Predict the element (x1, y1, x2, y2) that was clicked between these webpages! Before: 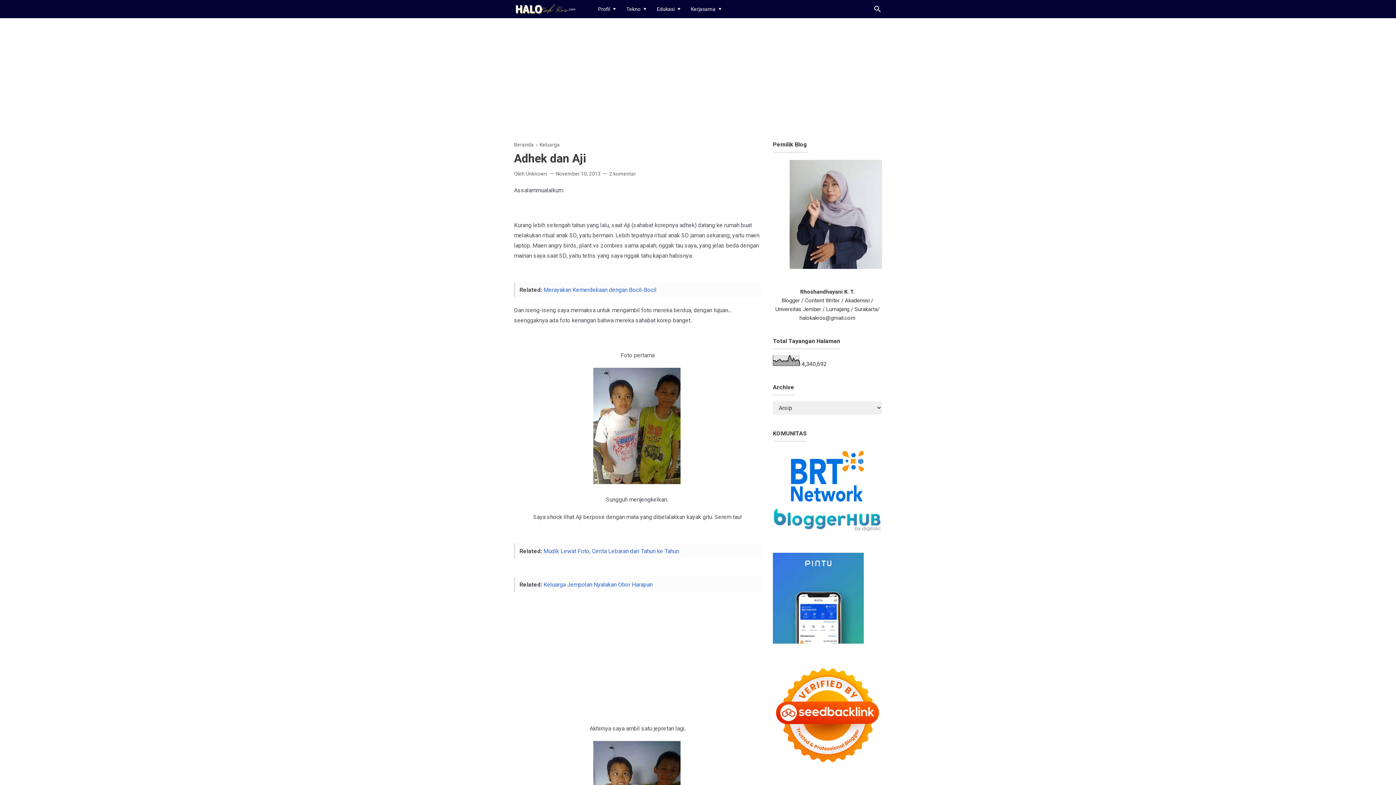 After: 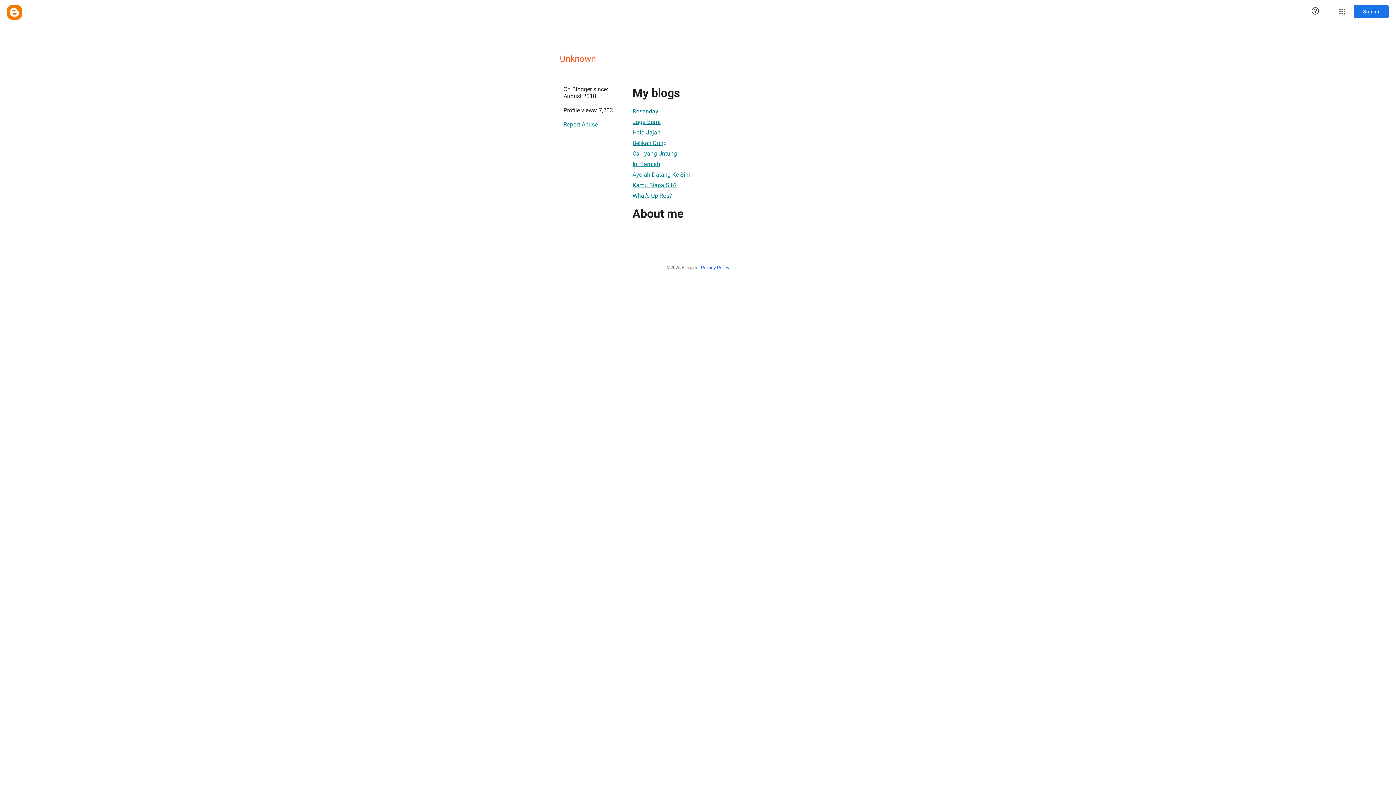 Action: bbox: (525, 165, 548, 182) label: Unknown 